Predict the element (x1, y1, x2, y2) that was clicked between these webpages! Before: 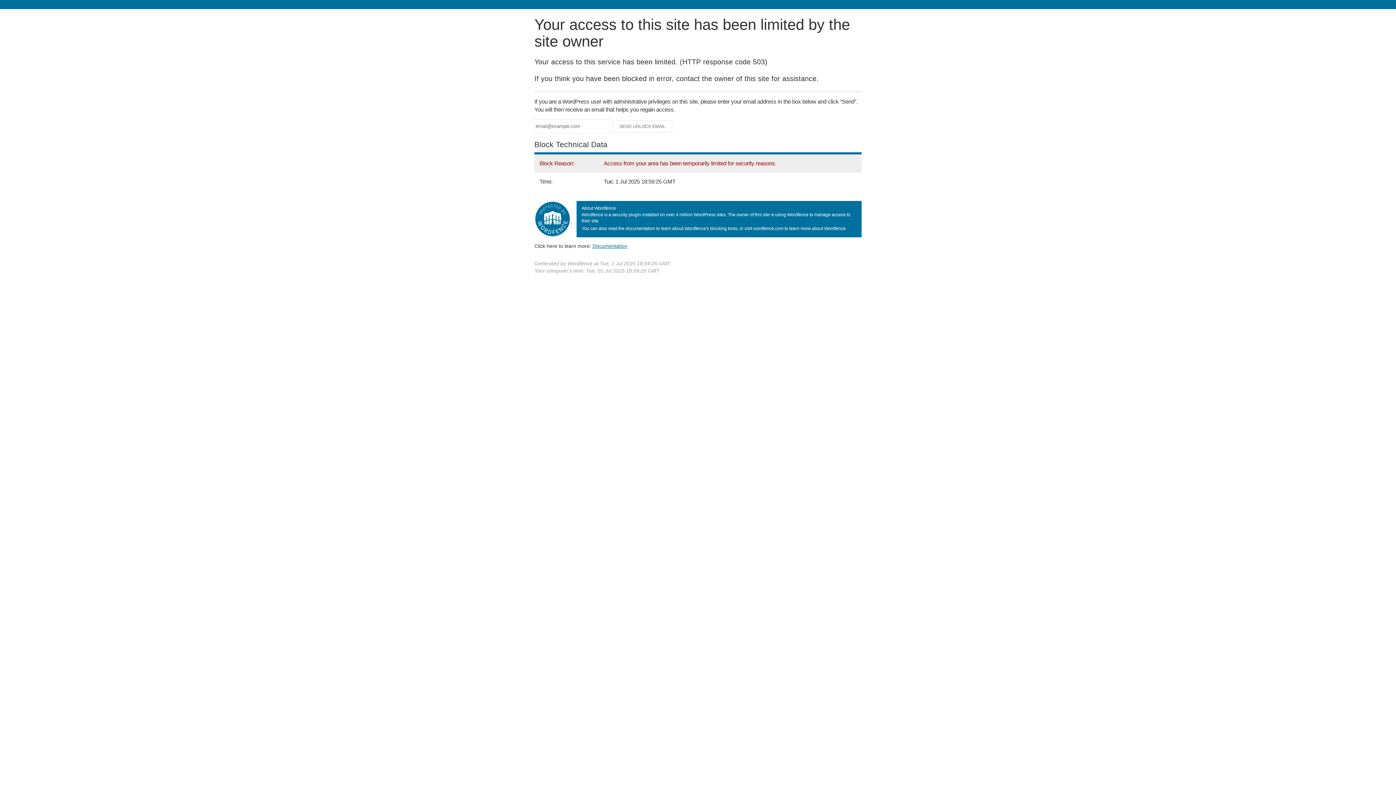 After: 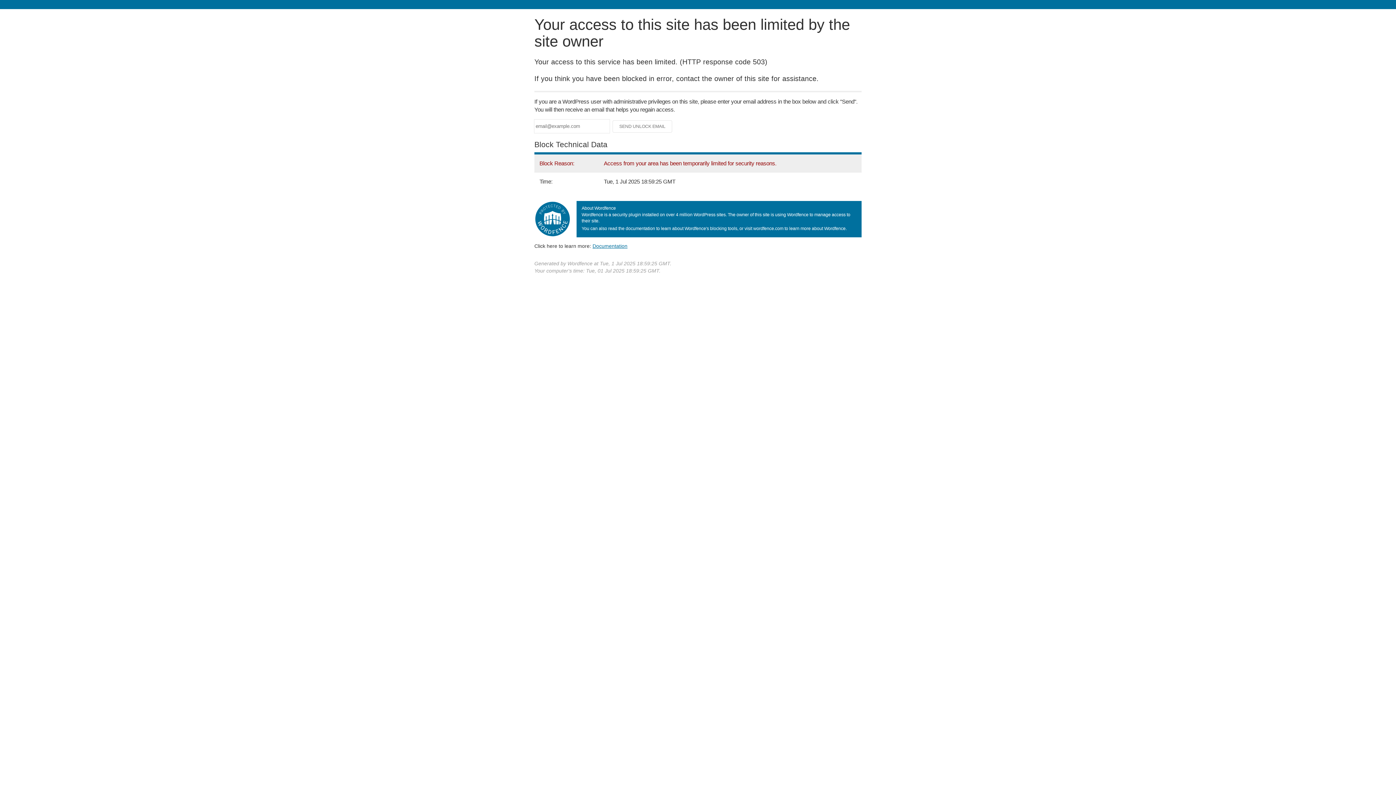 Action: label: Documentation bbox: (592, 243, 627, 248)